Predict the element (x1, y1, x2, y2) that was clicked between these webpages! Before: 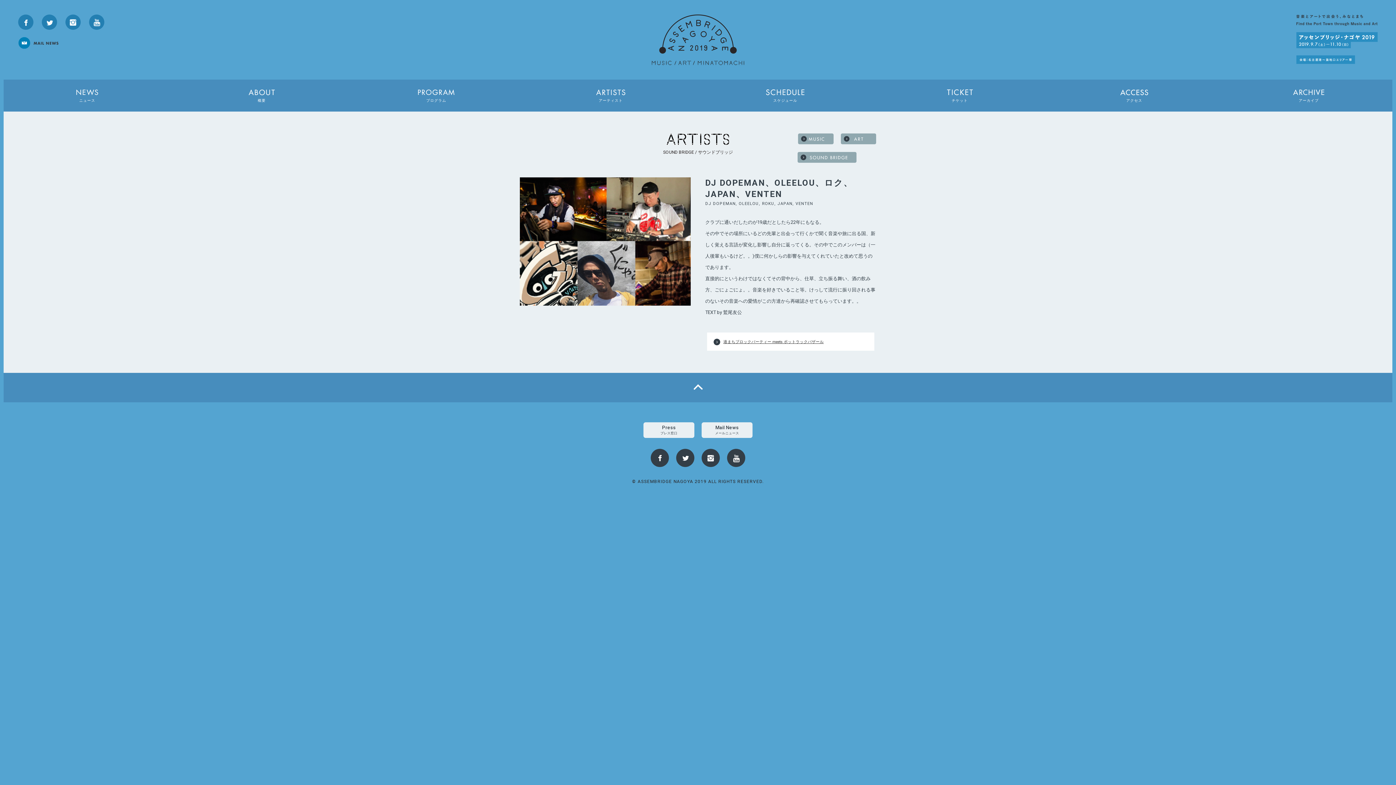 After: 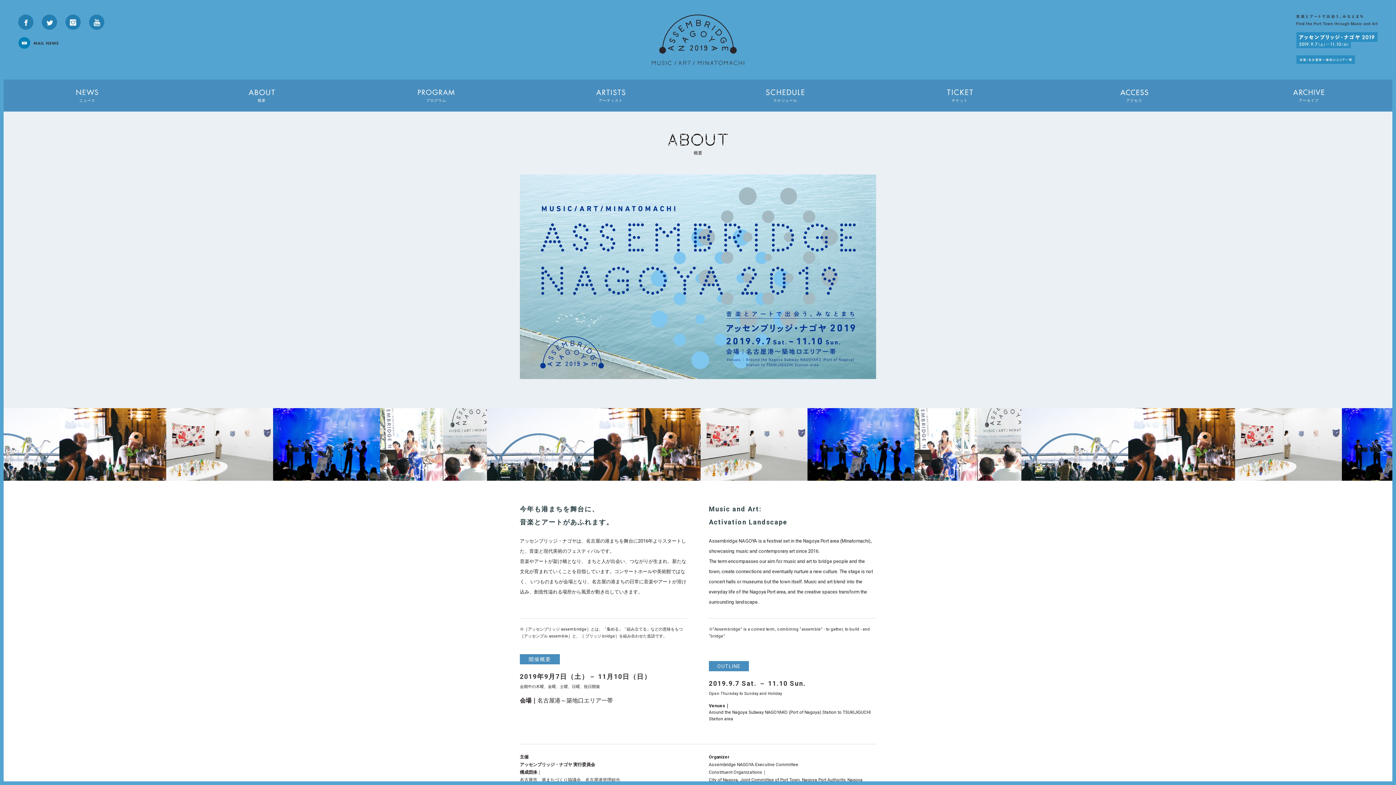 Action: bbox: (174, 79, 349, 111) label: 概要